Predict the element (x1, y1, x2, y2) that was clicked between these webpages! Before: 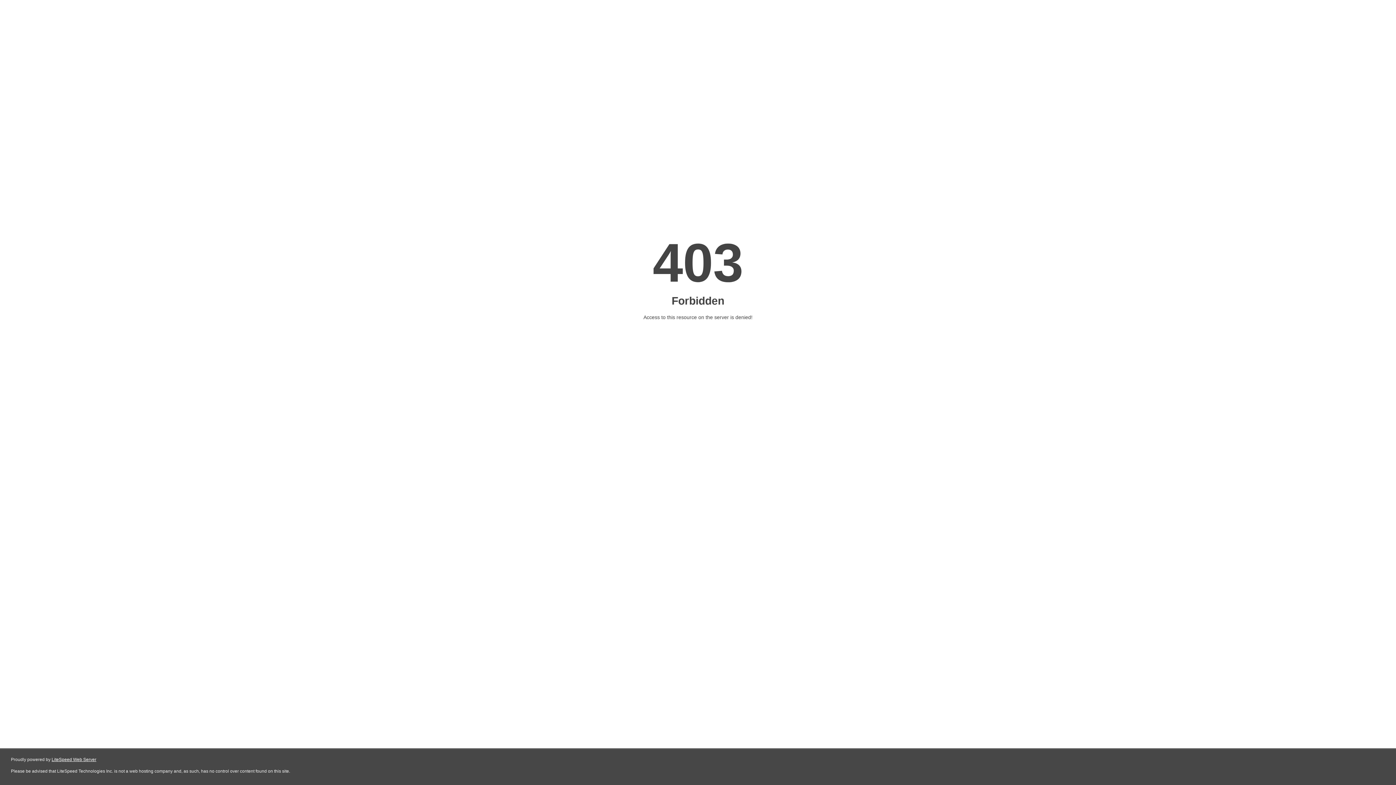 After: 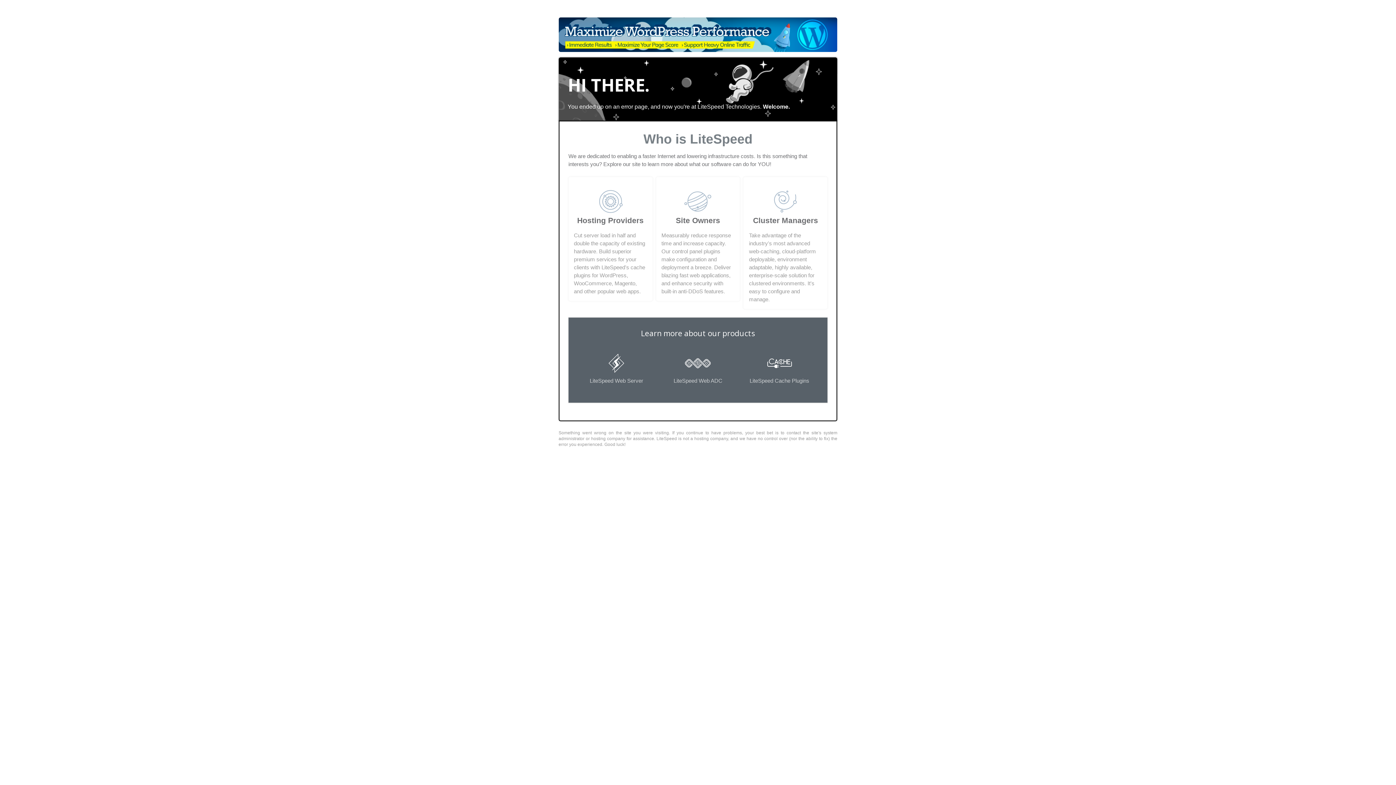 Action: bbox: (51, 757, 96, 762) label: LiteSpeed Web Server